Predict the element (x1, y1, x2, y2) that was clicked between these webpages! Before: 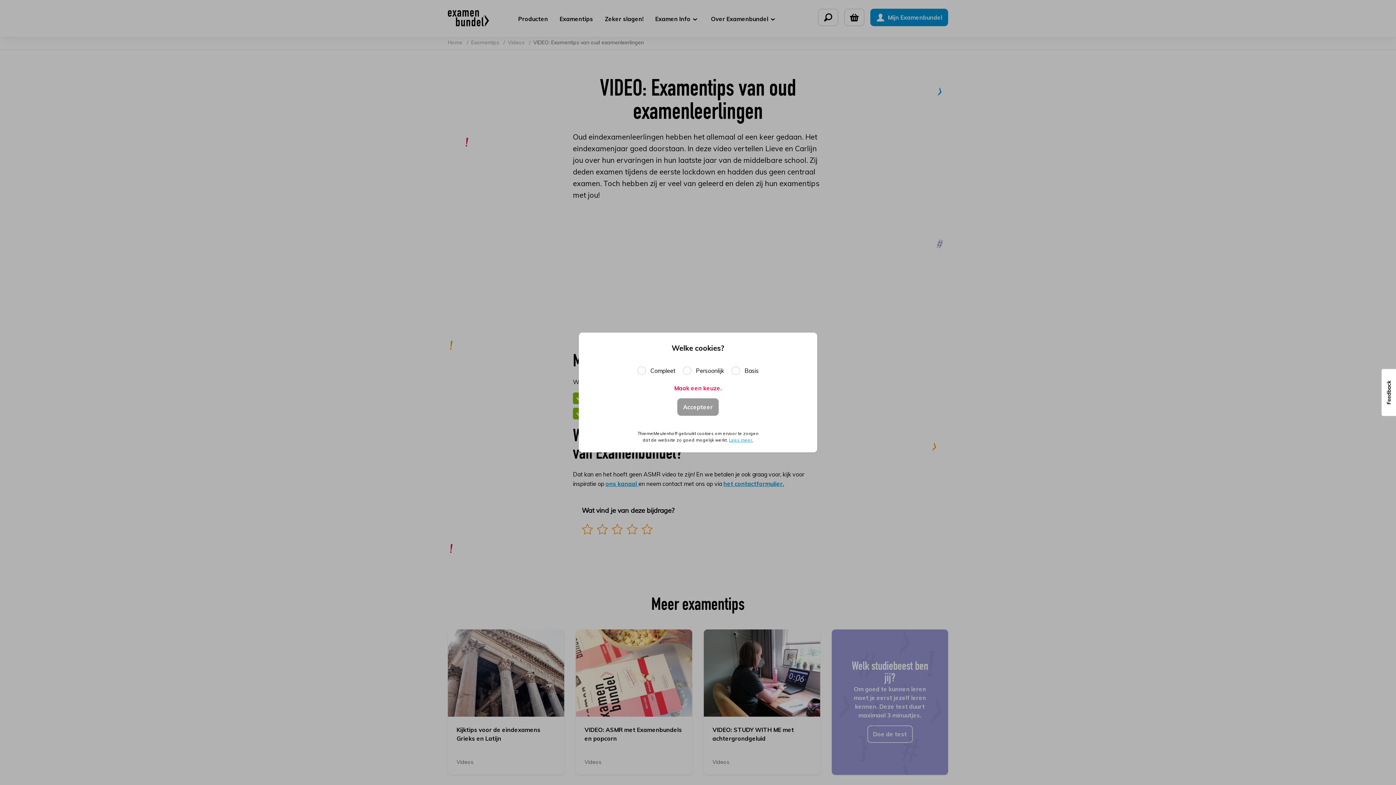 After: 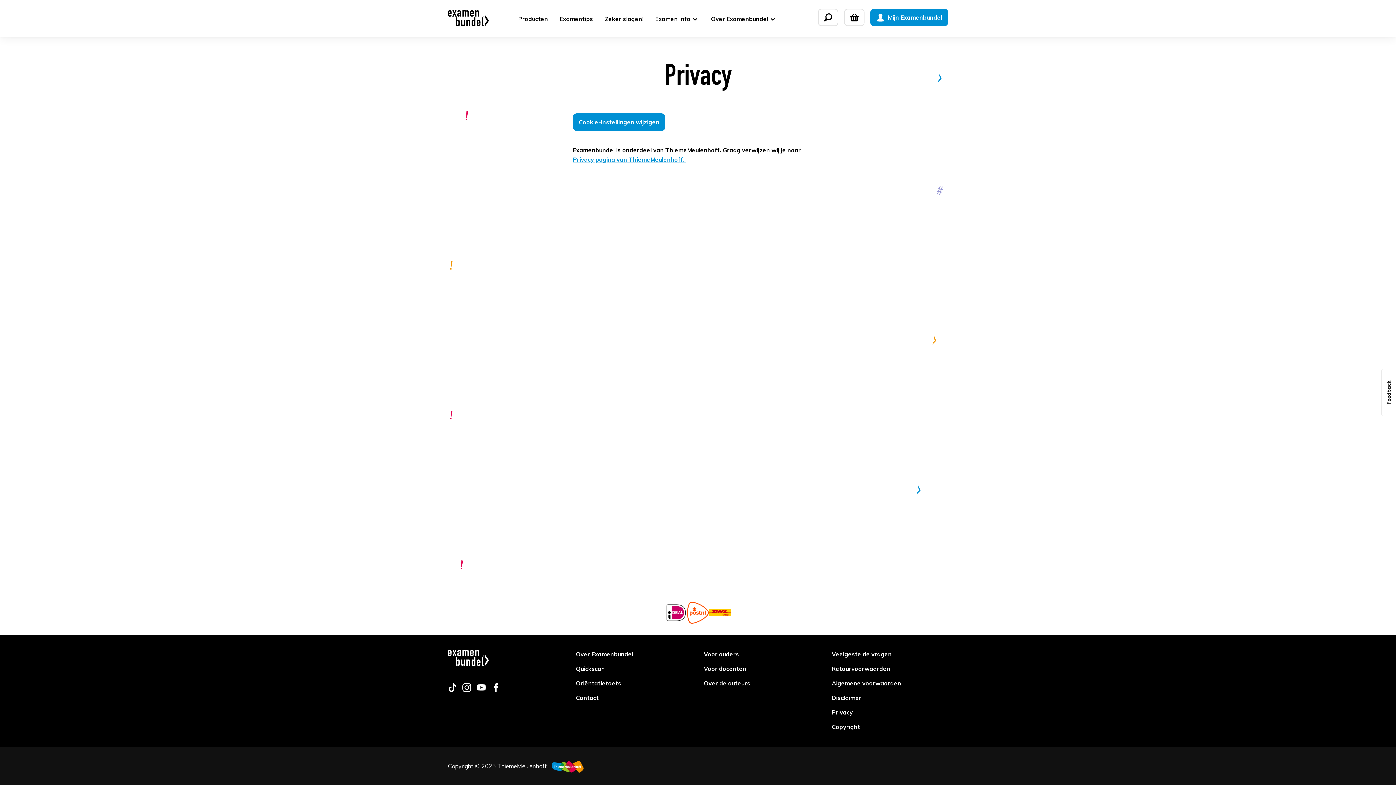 Action: label: Lees meer. bbox: (729, 437, 753, 442)